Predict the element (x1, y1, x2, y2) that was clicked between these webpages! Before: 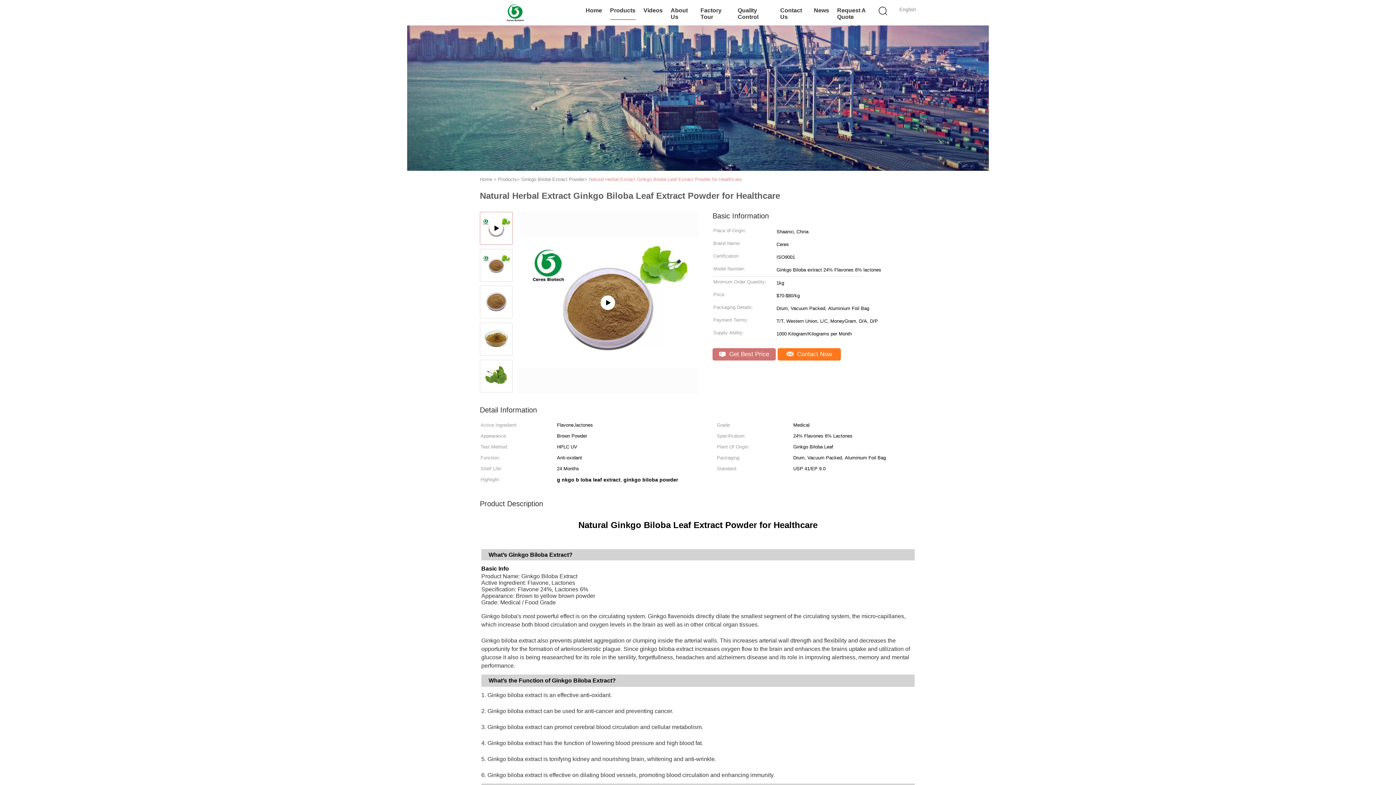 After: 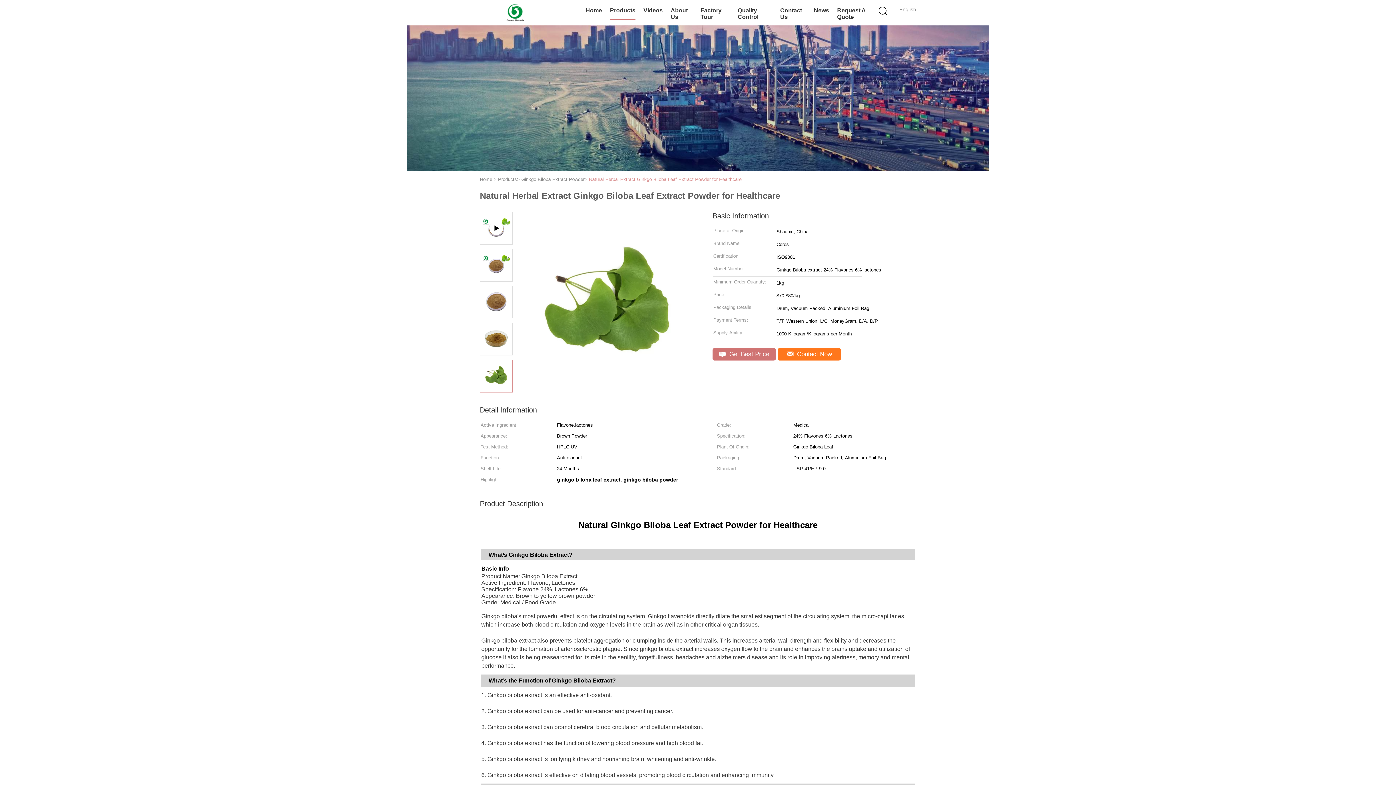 Action: bbox: (480, 372, 512, 378)